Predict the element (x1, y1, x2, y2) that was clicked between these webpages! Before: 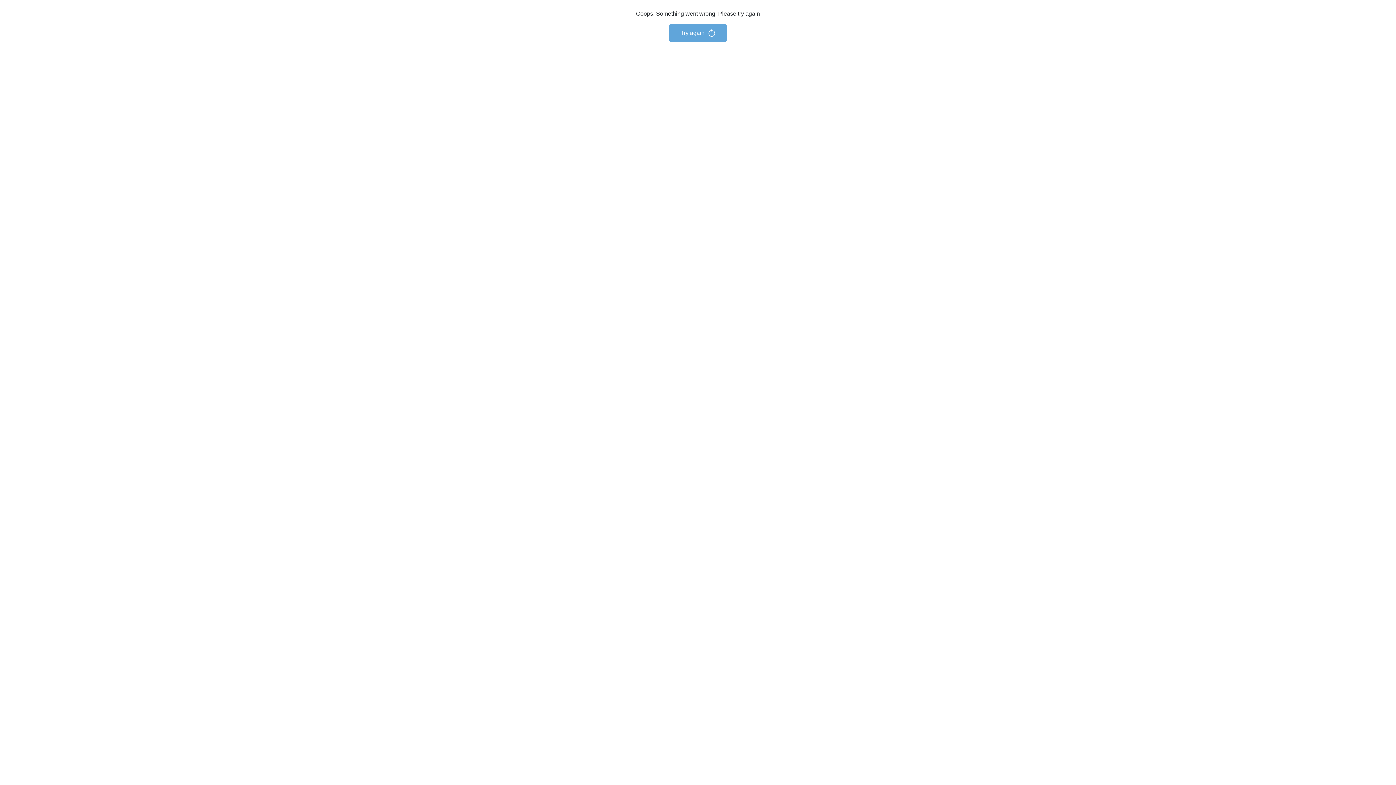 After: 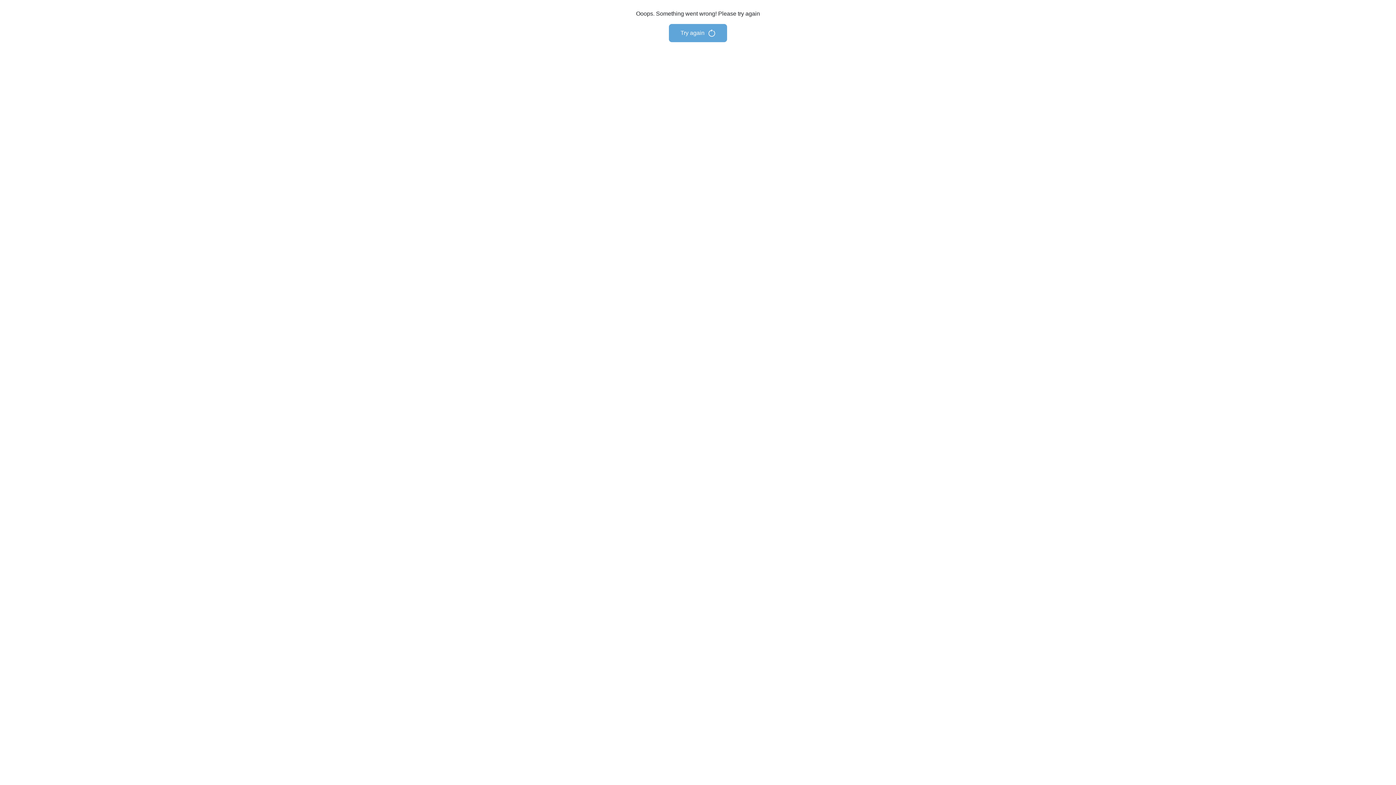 Action: bbox: (669, 24, 727, 42) label: Try again